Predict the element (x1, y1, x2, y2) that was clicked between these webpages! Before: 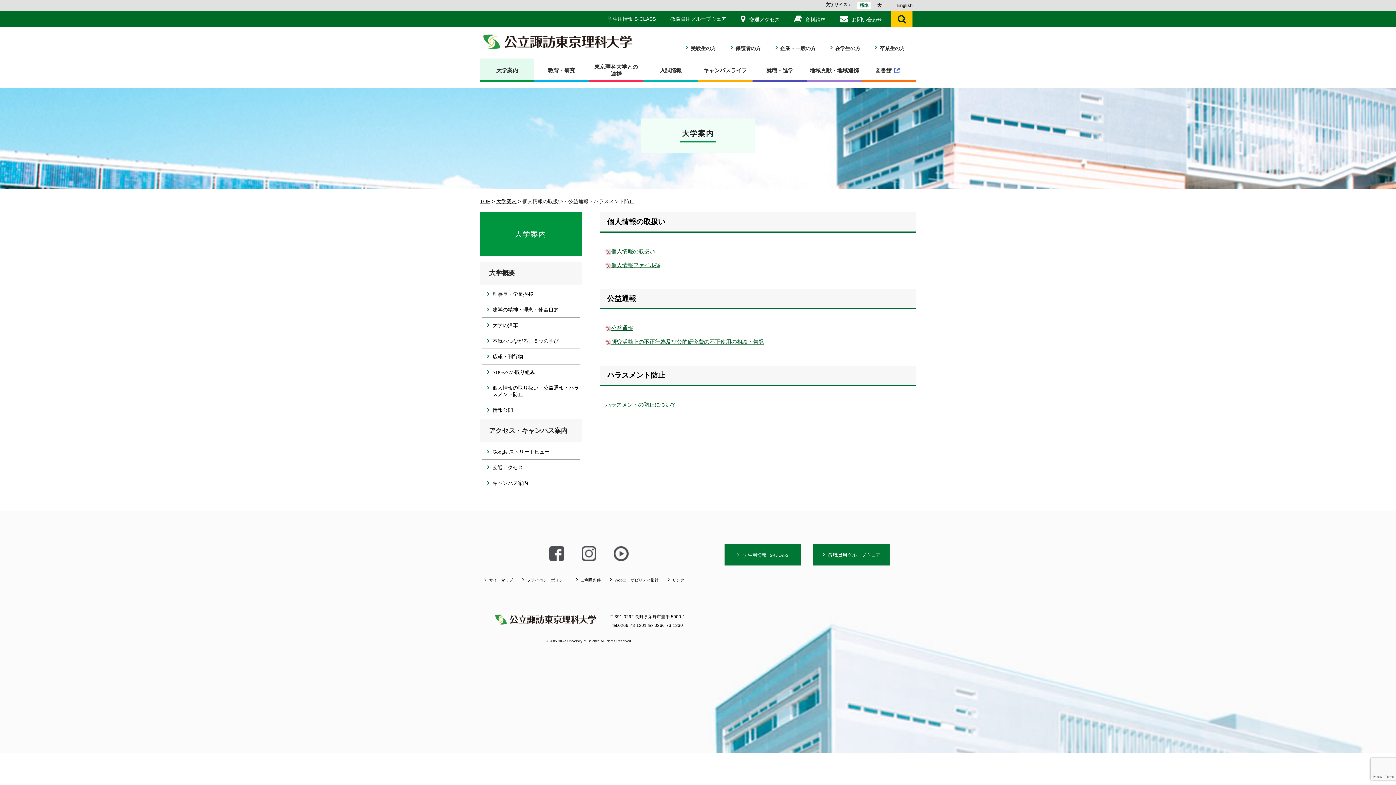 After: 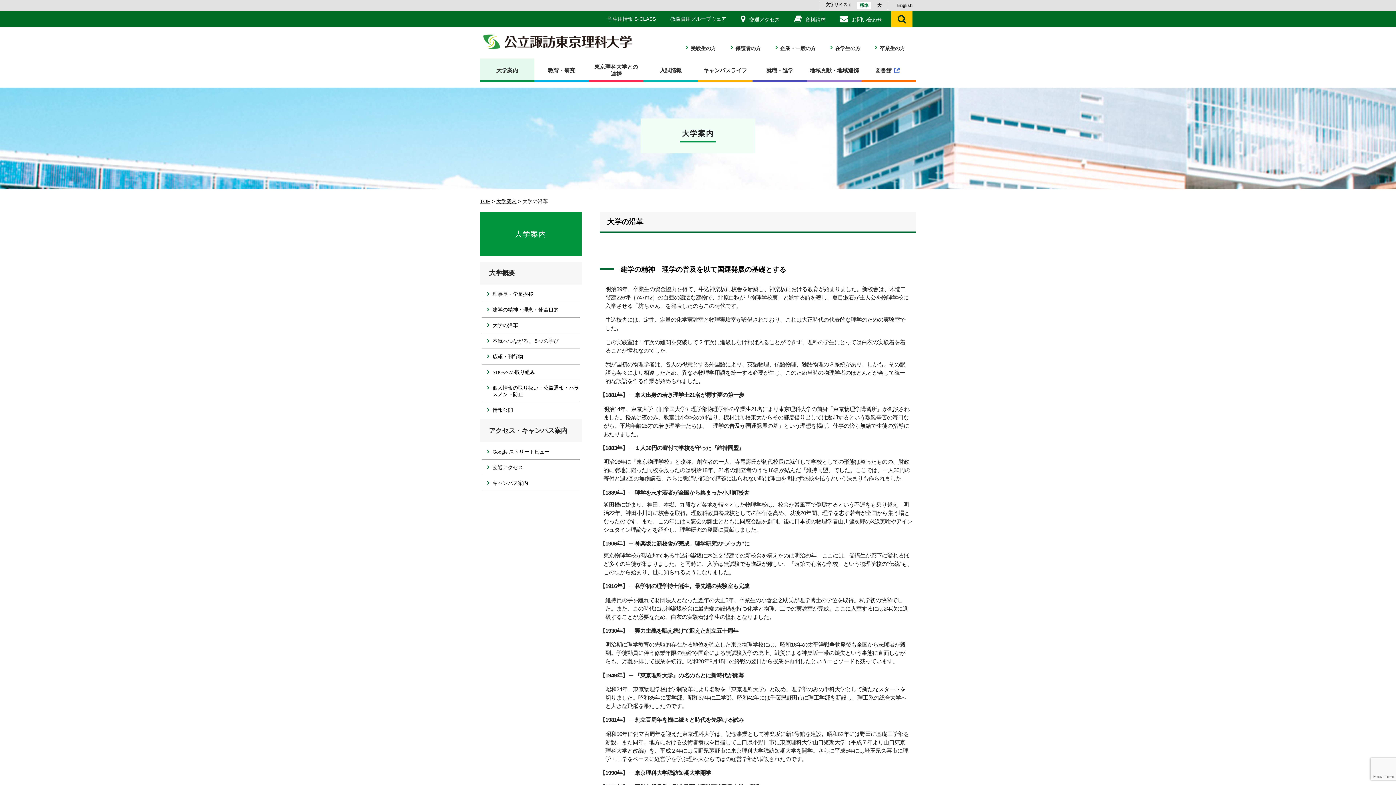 Action: bbox: (481, 317, 580, 333) label: 大学の沿革